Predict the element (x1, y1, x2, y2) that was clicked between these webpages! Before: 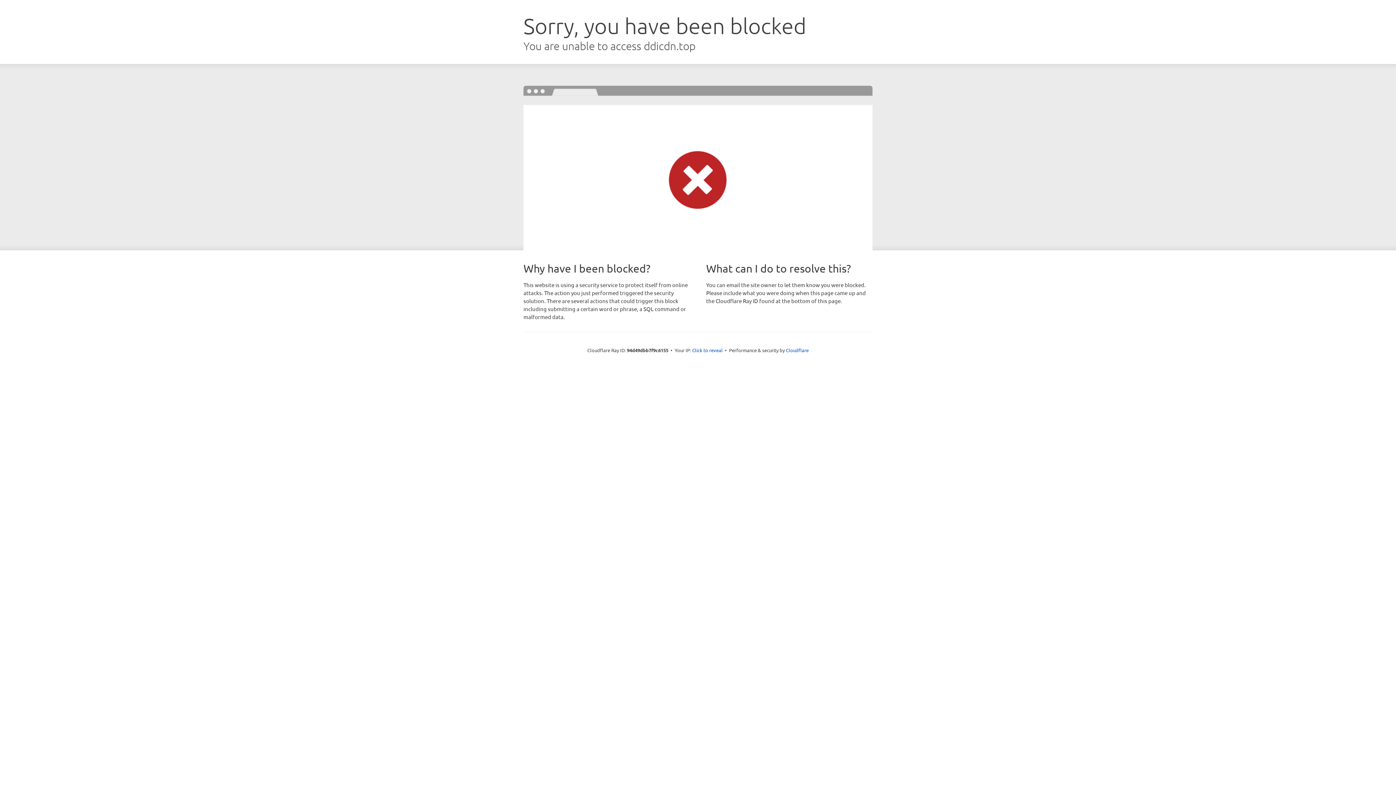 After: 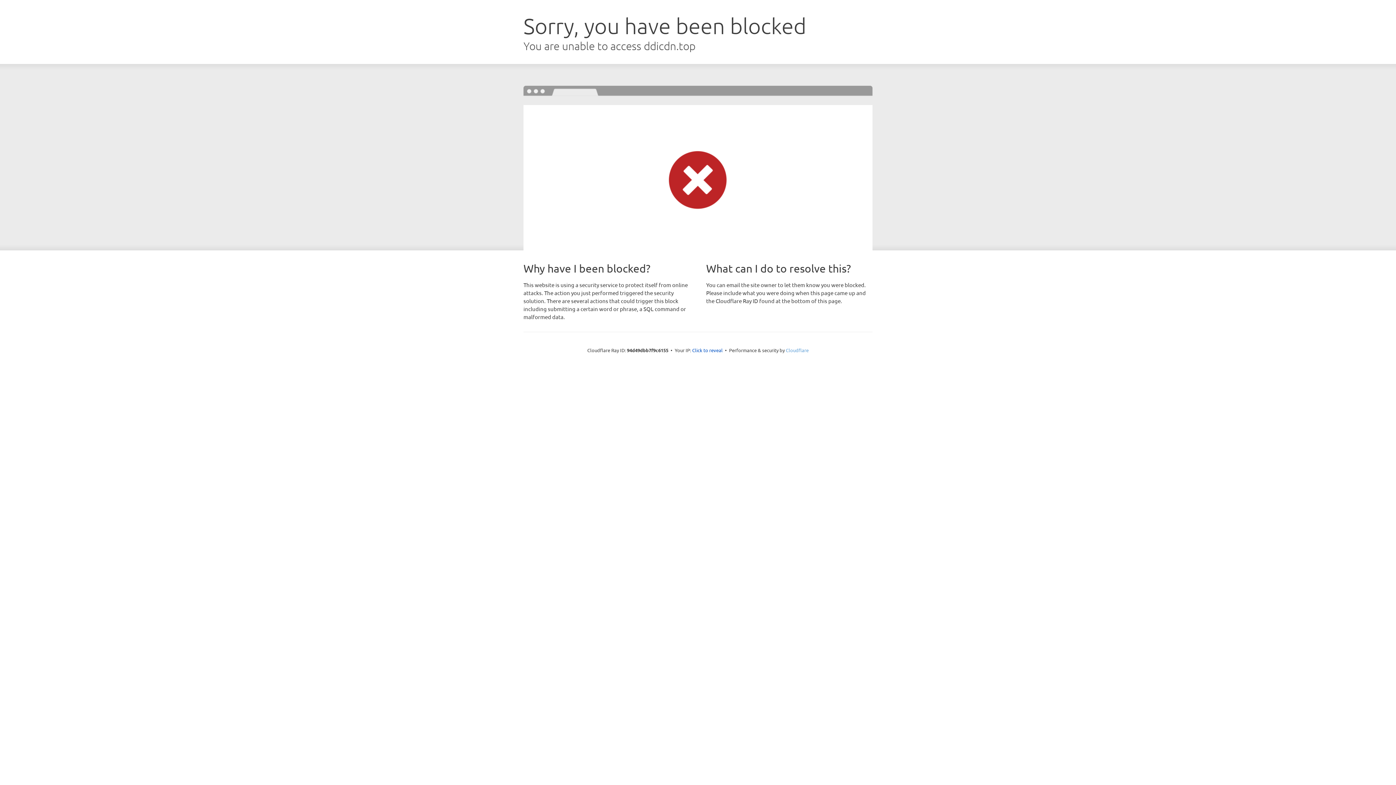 Action: bbox: (786, 347, 808, 353) label: Cloudflare